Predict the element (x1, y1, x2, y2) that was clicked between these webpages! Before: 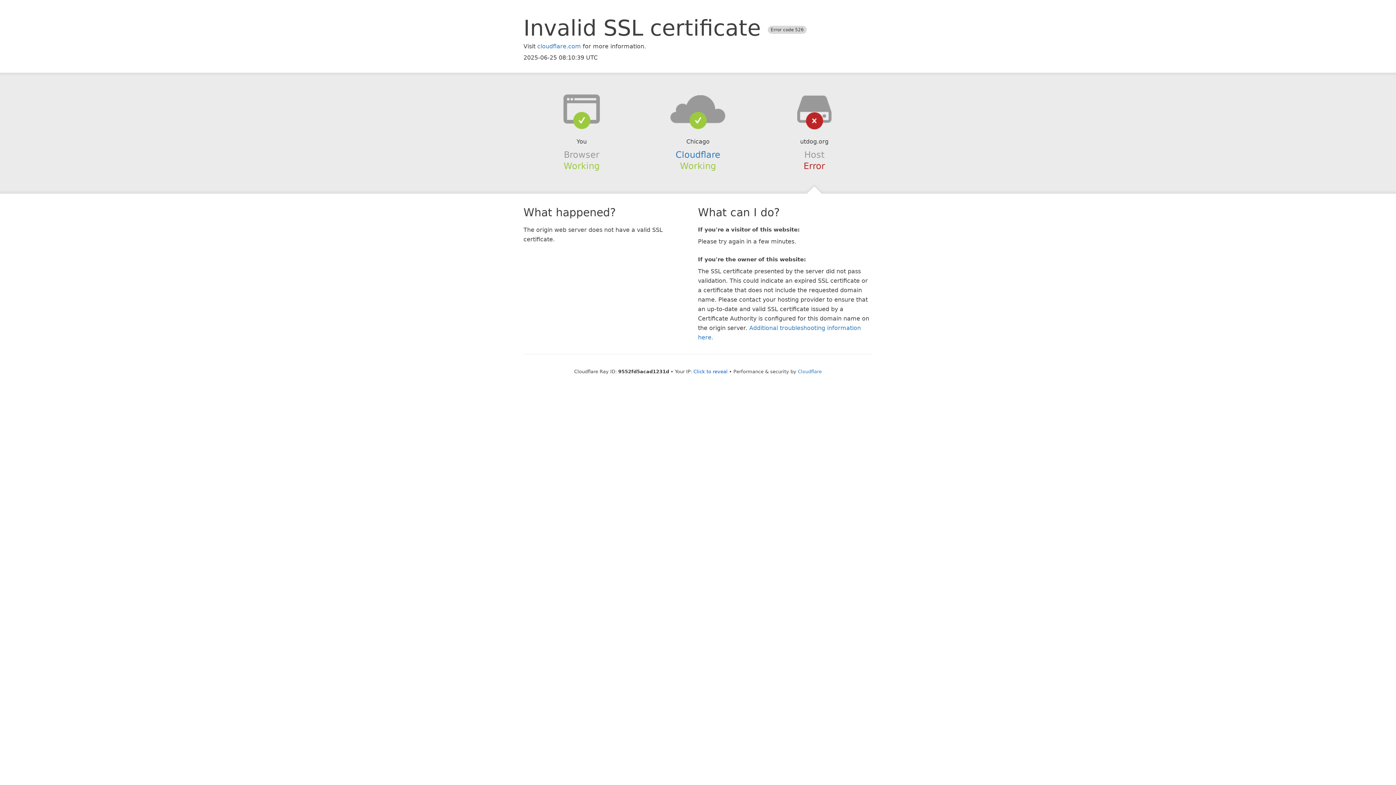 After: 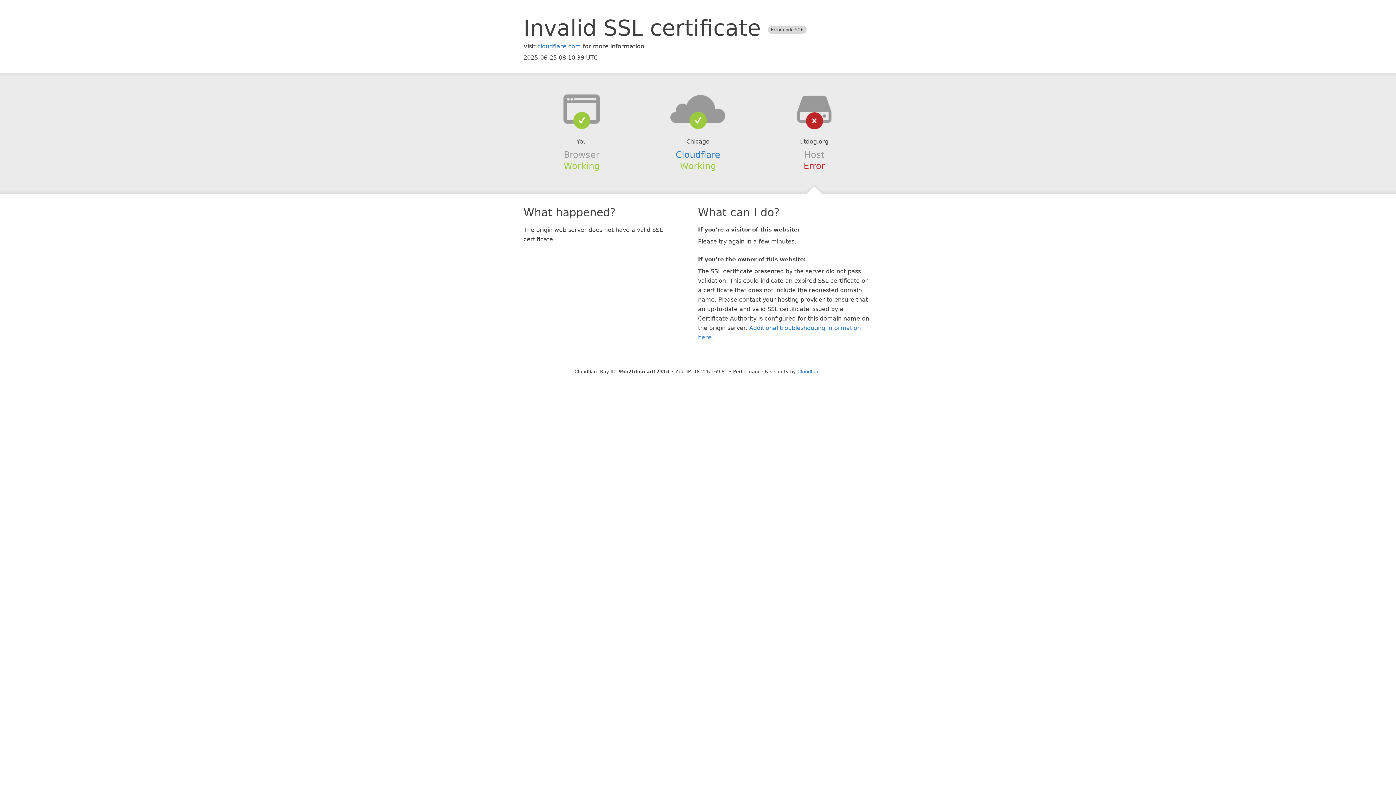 Action: bbox: (693, 368, 727, 374) label: Click to reveal